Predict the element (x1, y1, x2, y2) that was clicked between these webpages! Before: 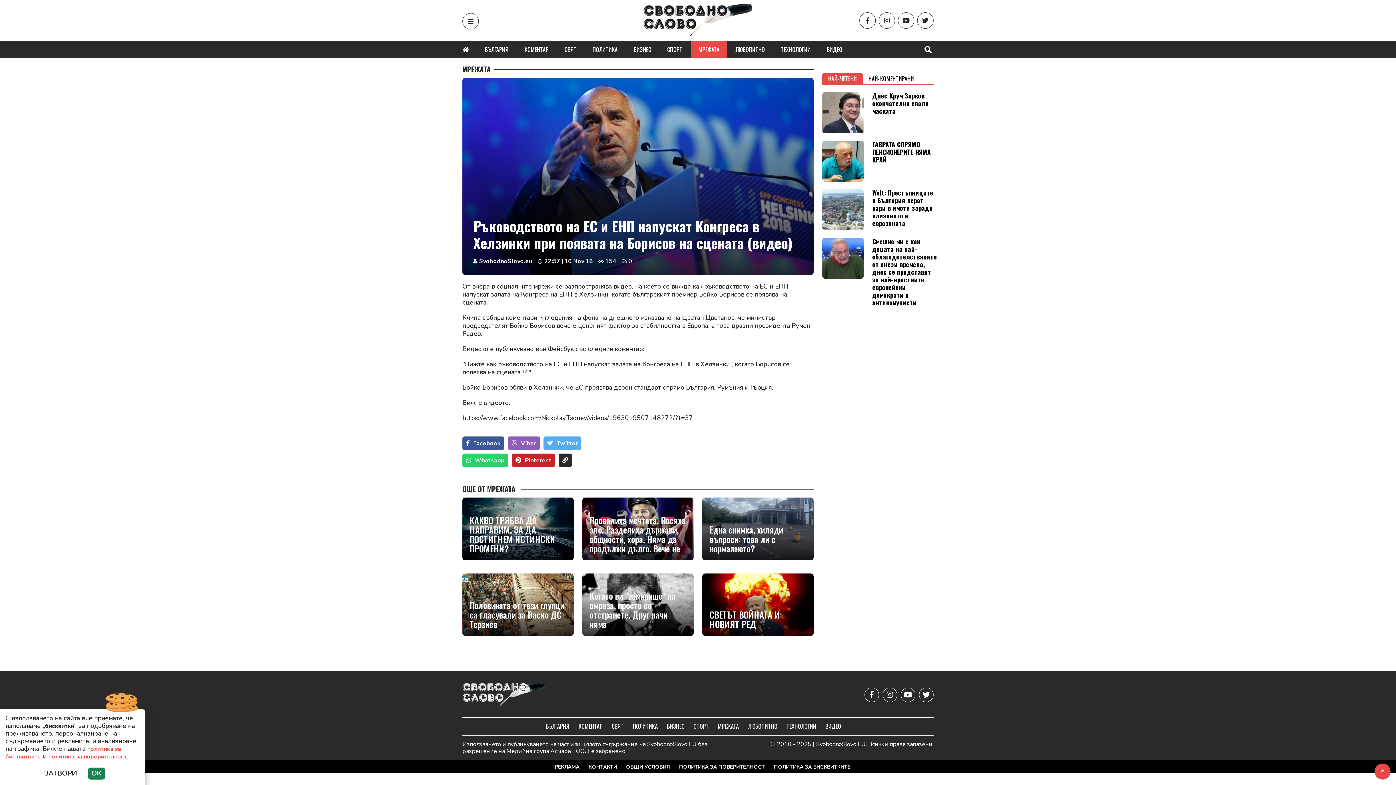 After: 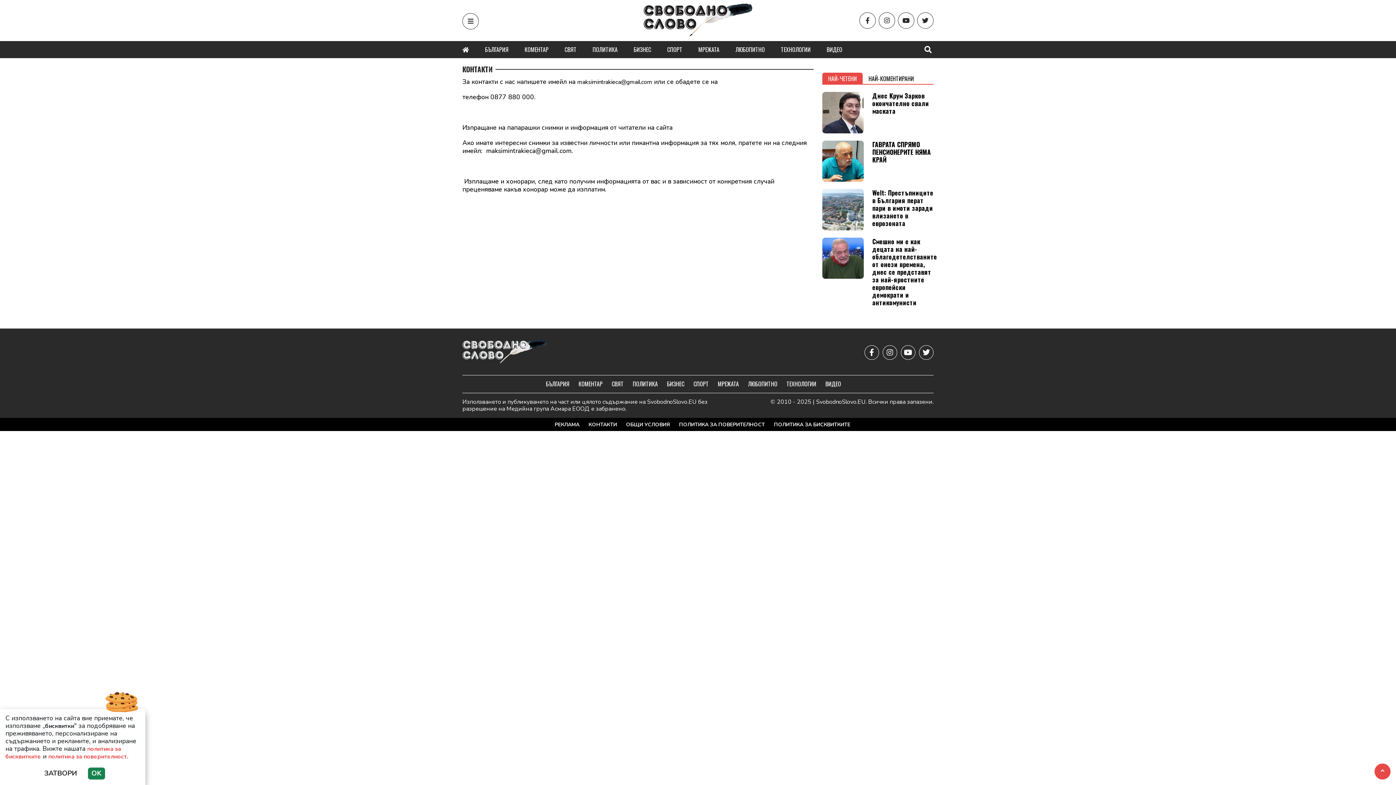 Action: bbox: (588, 772, 617, 779) label: КОНТАКТИ